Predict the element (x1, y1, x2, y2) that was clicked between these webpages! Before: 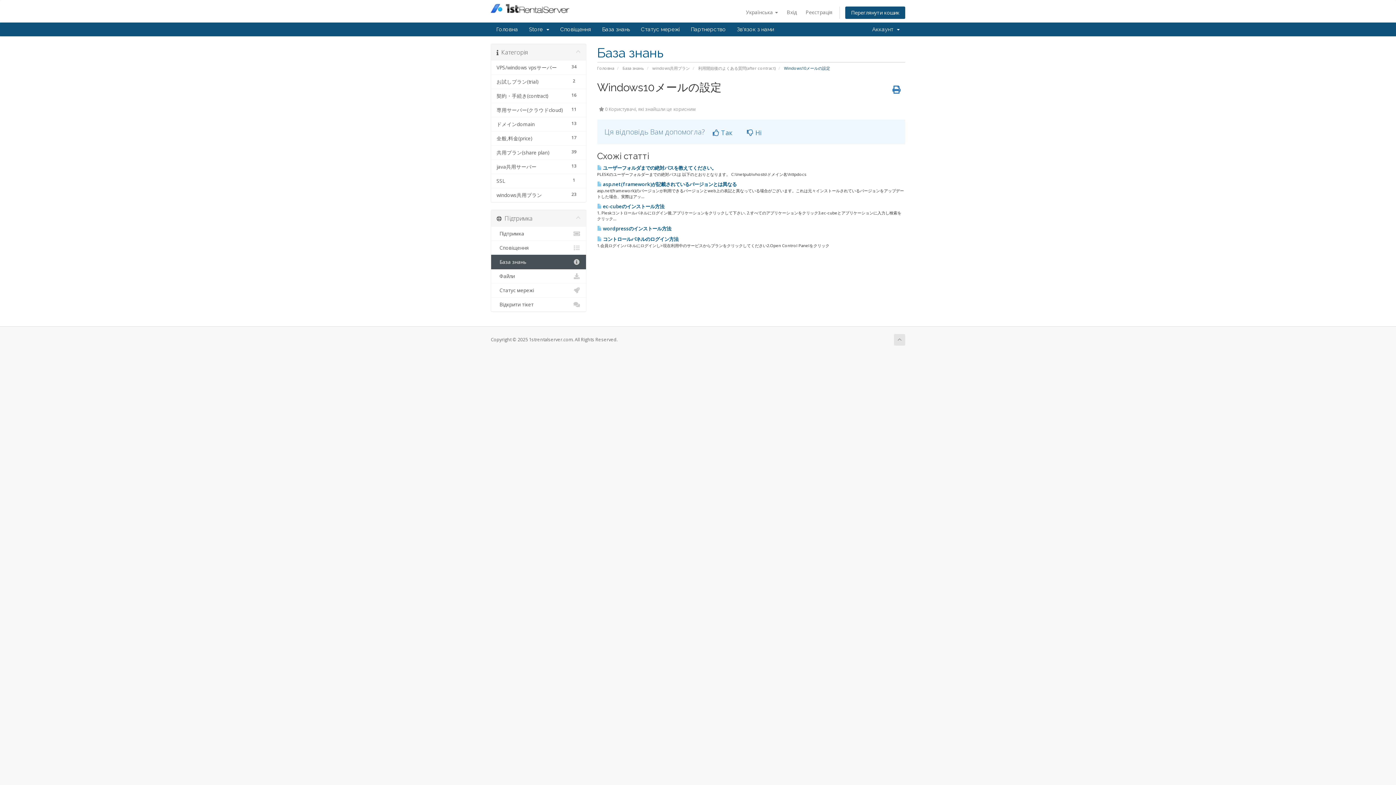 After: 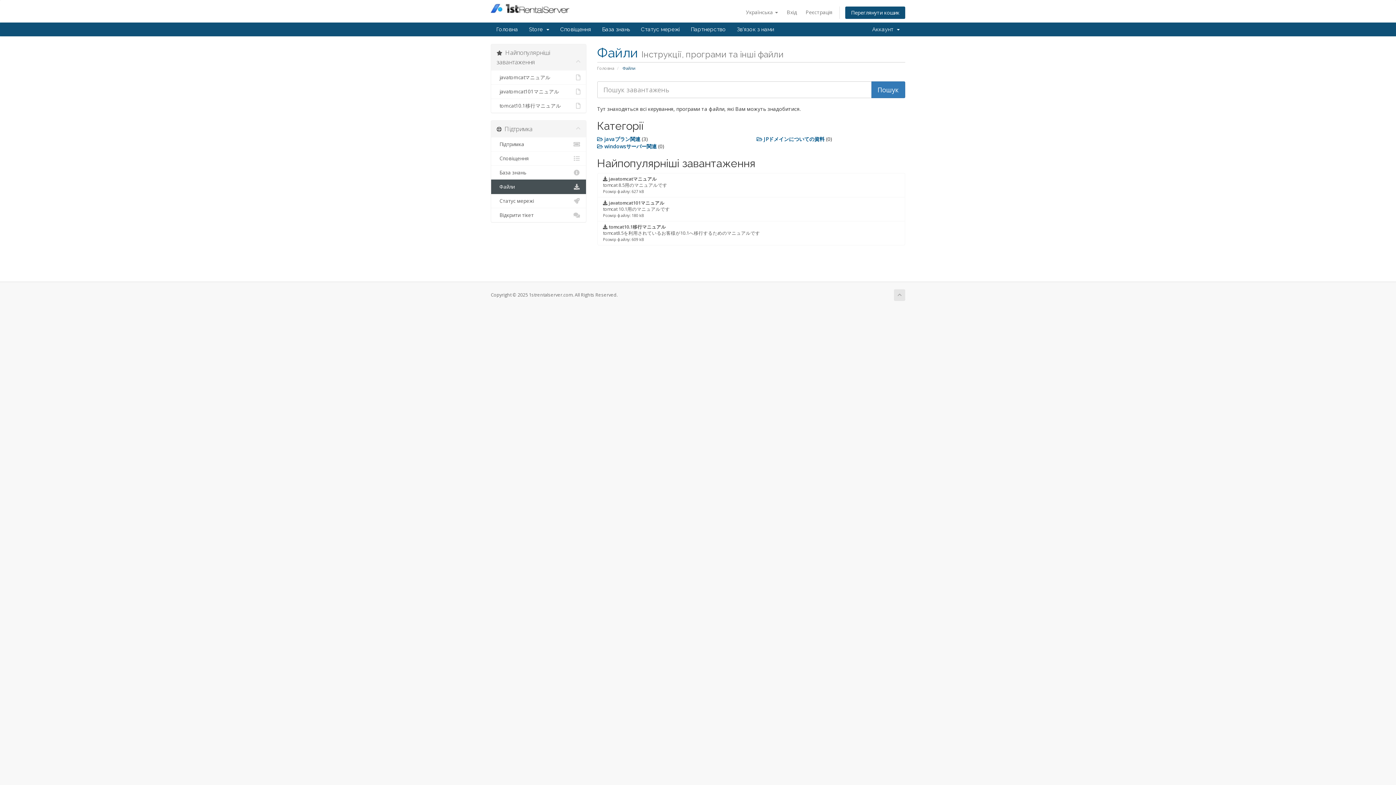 Action: bbox: (491, 269, 586, 283) label:   Файли